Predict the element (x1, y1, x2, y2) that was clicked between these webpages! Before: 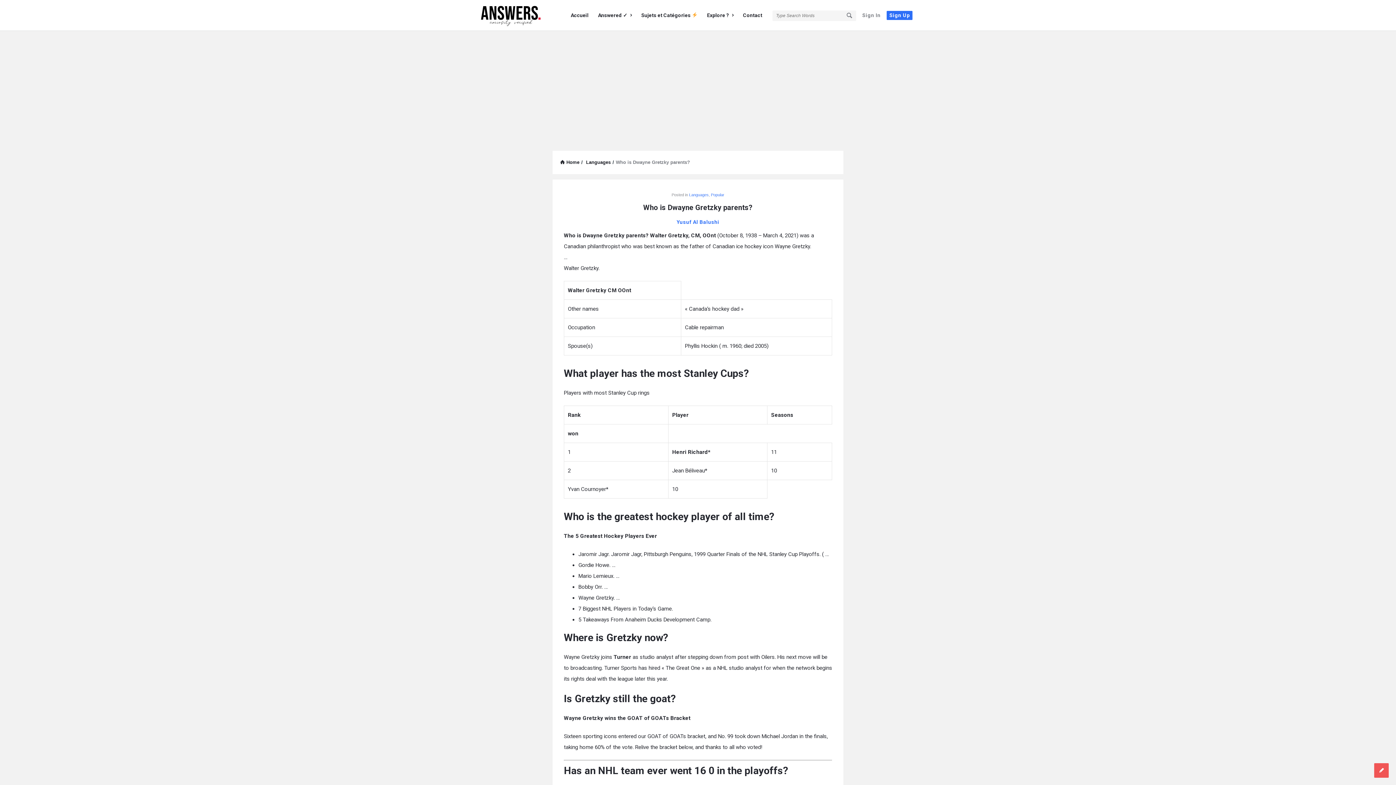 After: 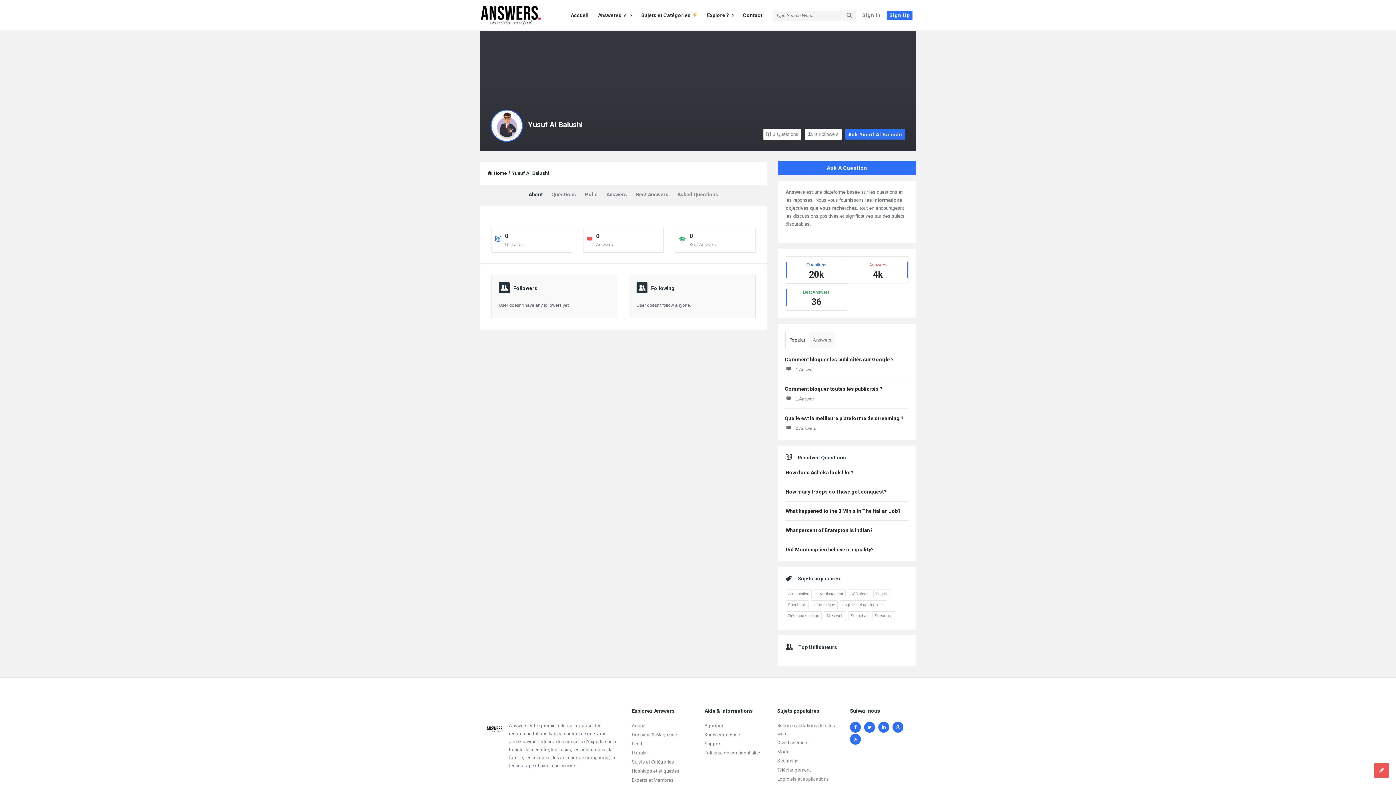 Action: bbox: (676, 218, 719, 226) label: Yusuf Al Balushi